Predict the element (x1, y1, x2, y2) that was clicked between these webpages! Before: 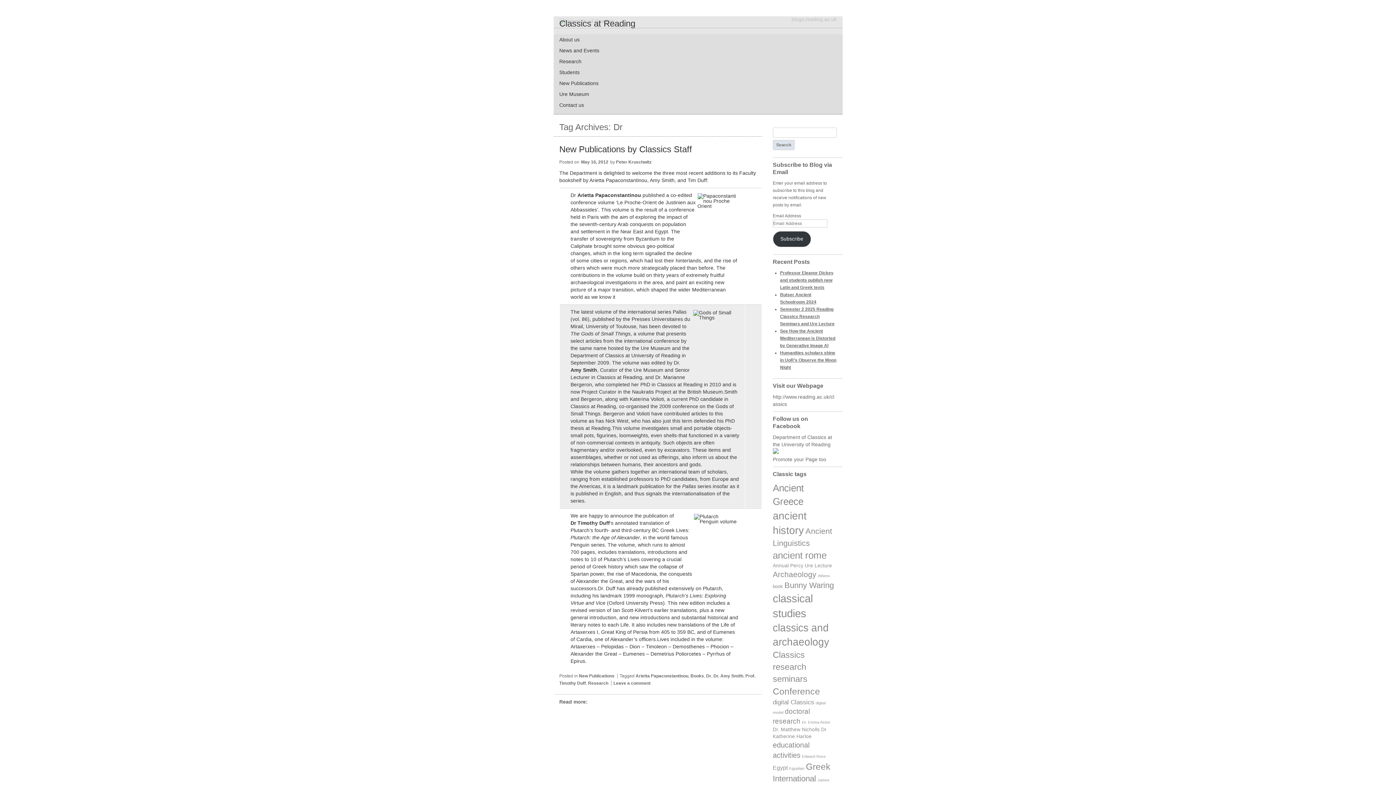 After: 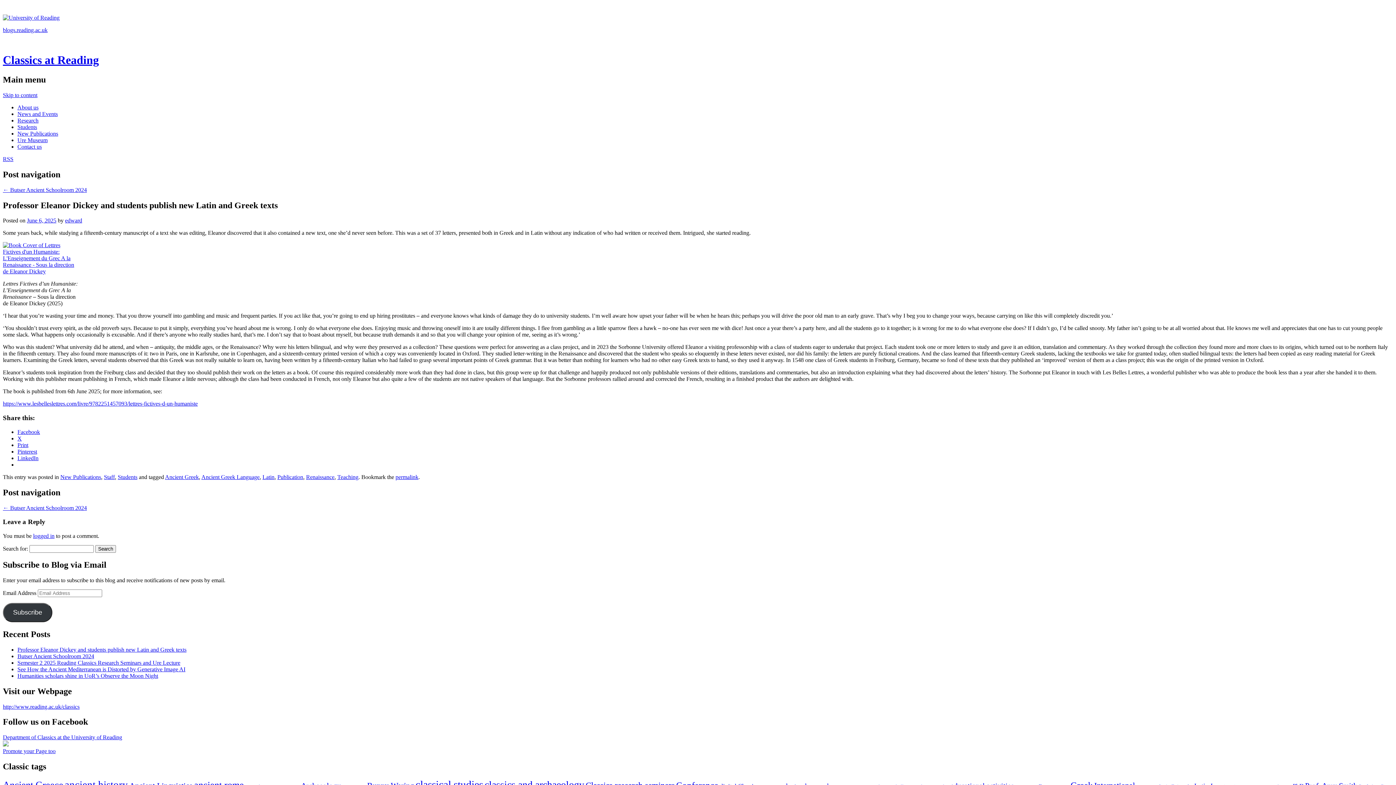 Action: label: Professor Eleanor Dickey and students publish new Latin and Greek texts bbox: (780, 270, 833, 290)